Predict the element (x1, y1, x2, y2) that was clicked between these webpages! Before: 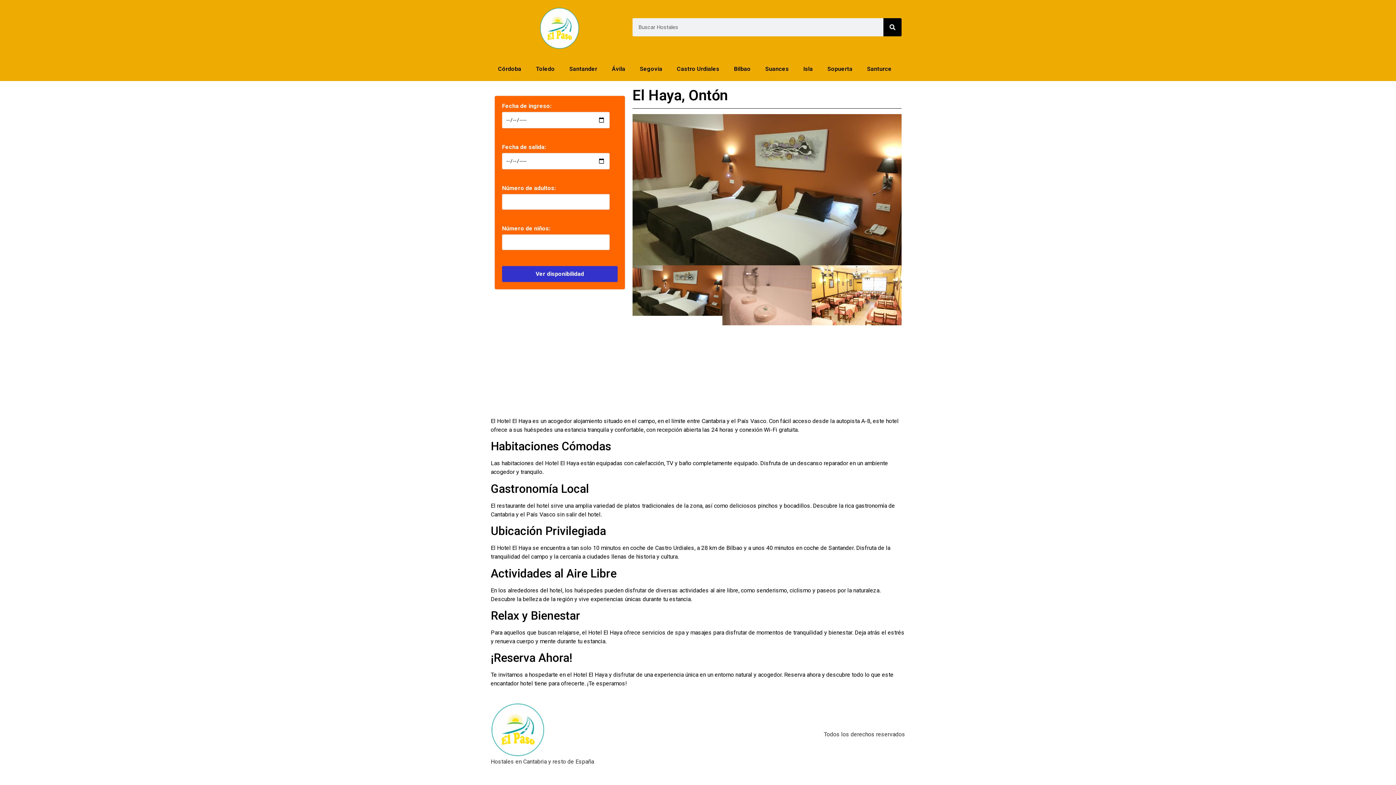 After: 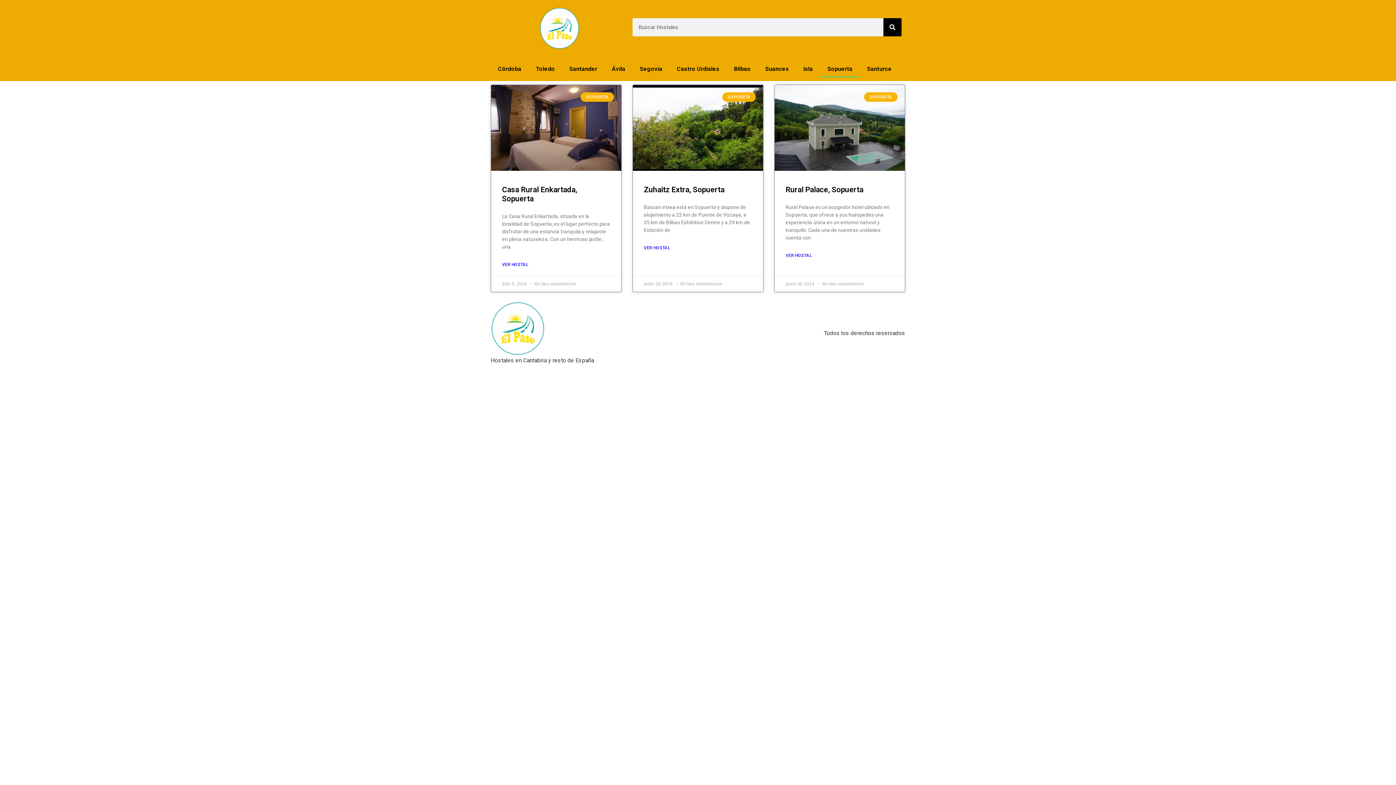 Action: bbox: (820, 60, 860, 77) label: Sopuerta